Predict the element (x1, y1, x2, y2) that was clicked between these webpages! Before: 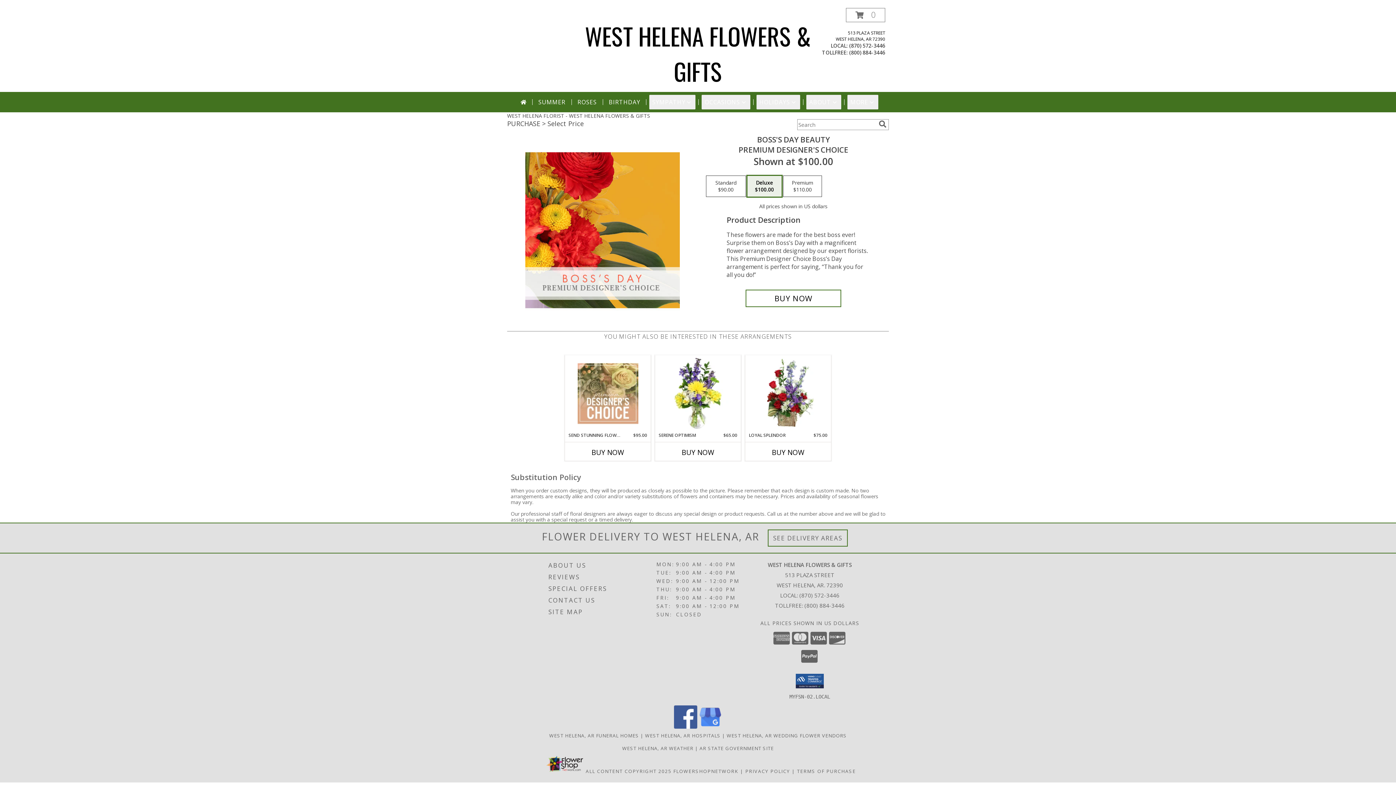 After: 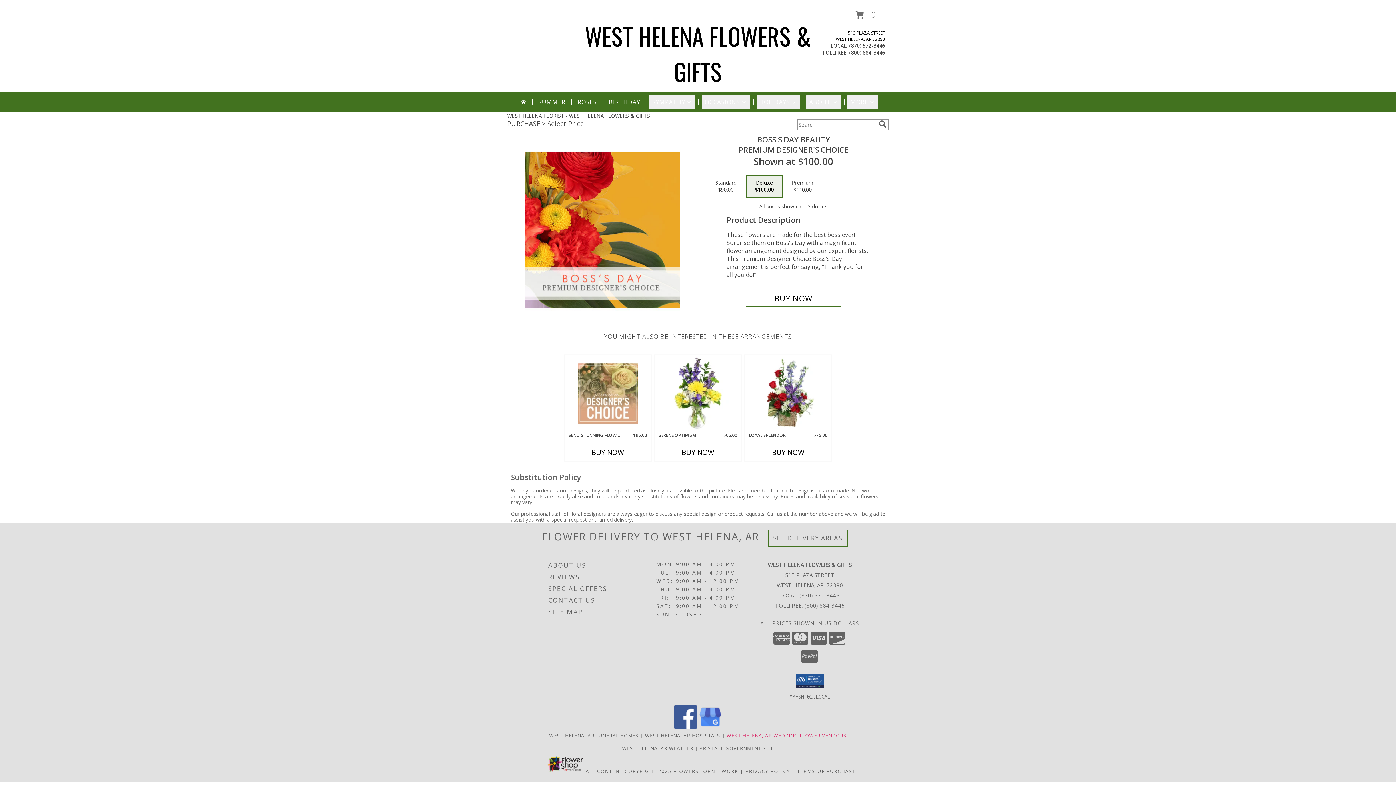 Action: bbox: (726, 732, 846, 739) label: West Helena, AR Wedding Flower Vendors (opens in new window)